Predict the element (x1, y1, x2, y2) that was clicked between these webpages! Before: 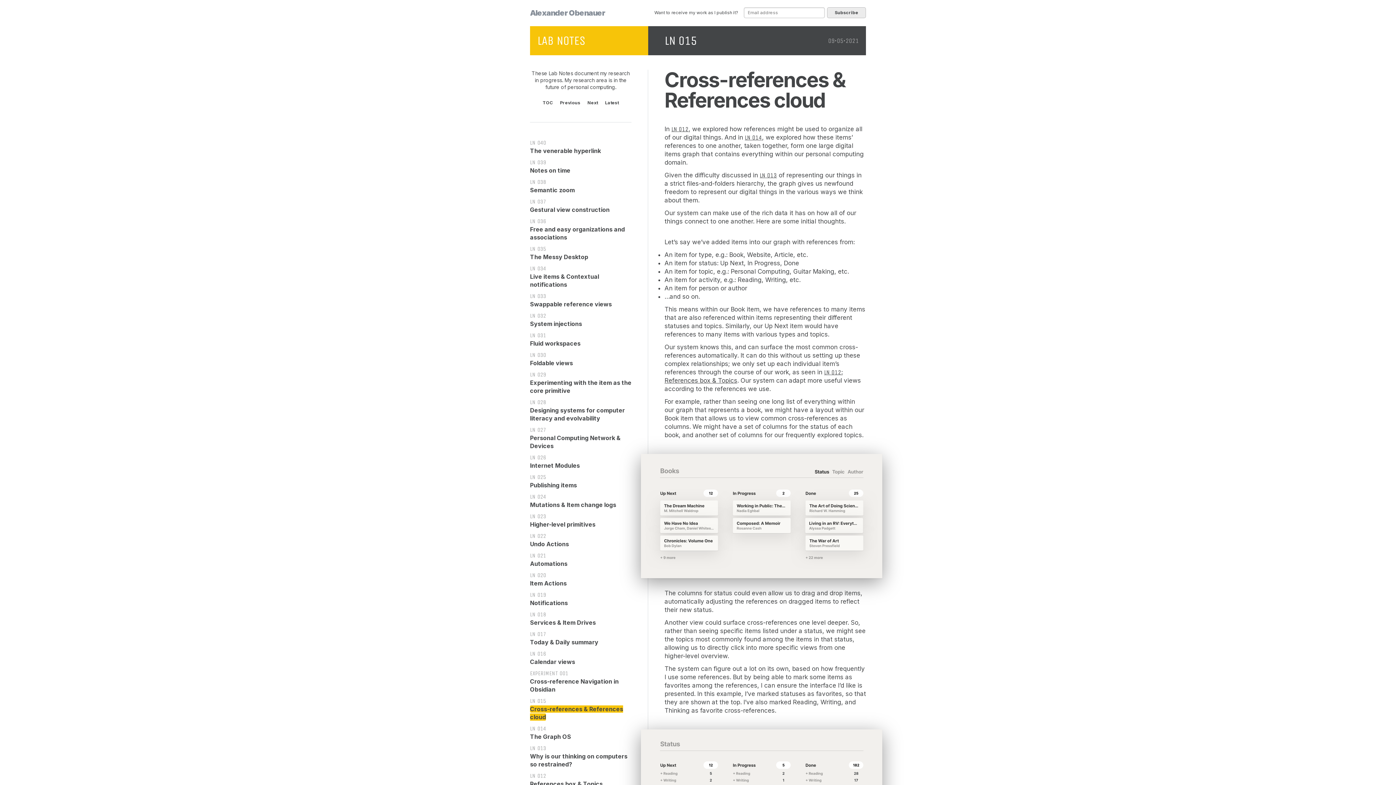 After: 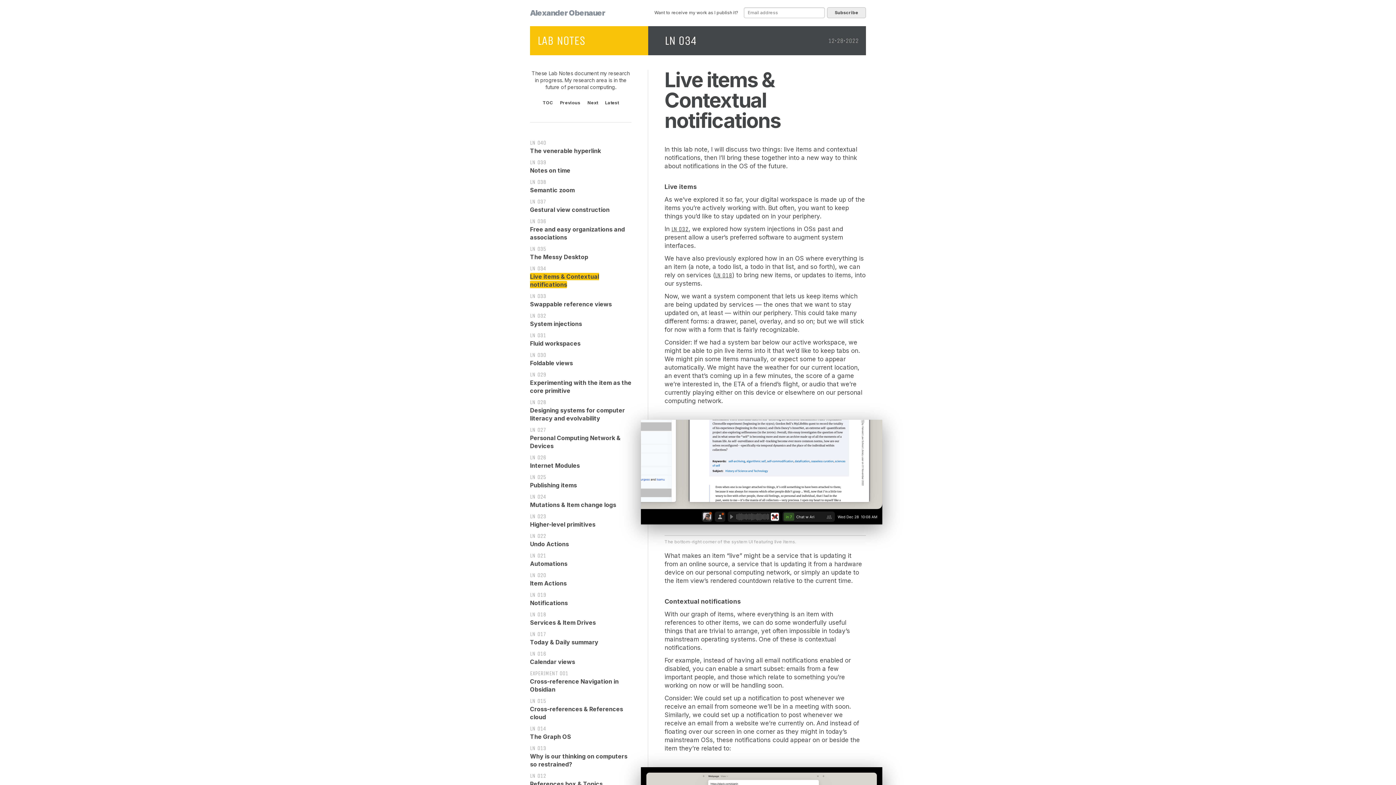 Action: label: LN 034

Live items & Contextual notifications bbox: (530, 264, 631, 292)